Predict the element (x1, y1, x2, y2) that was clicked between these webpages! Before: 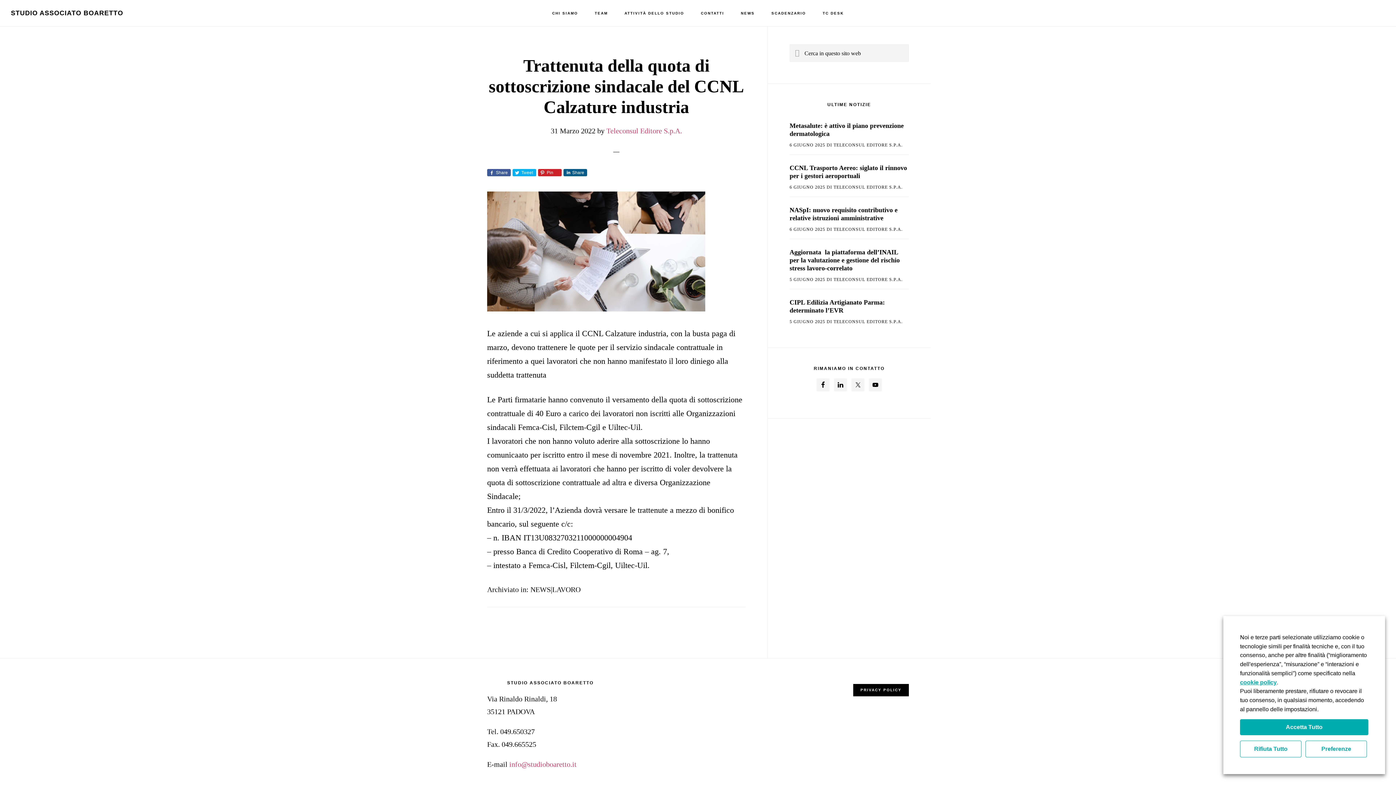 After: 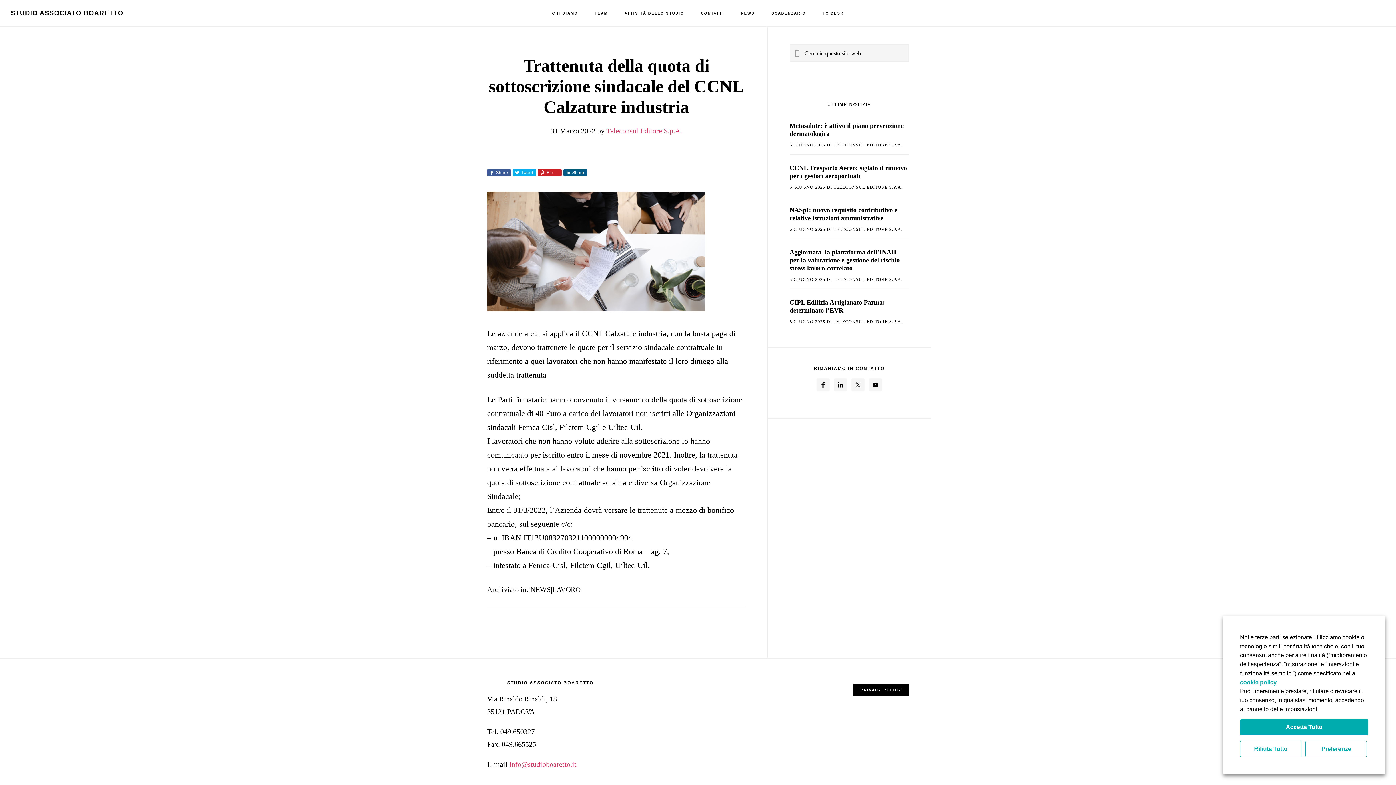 Action: label: Tweet bbox: (512, 169, 536, 176)